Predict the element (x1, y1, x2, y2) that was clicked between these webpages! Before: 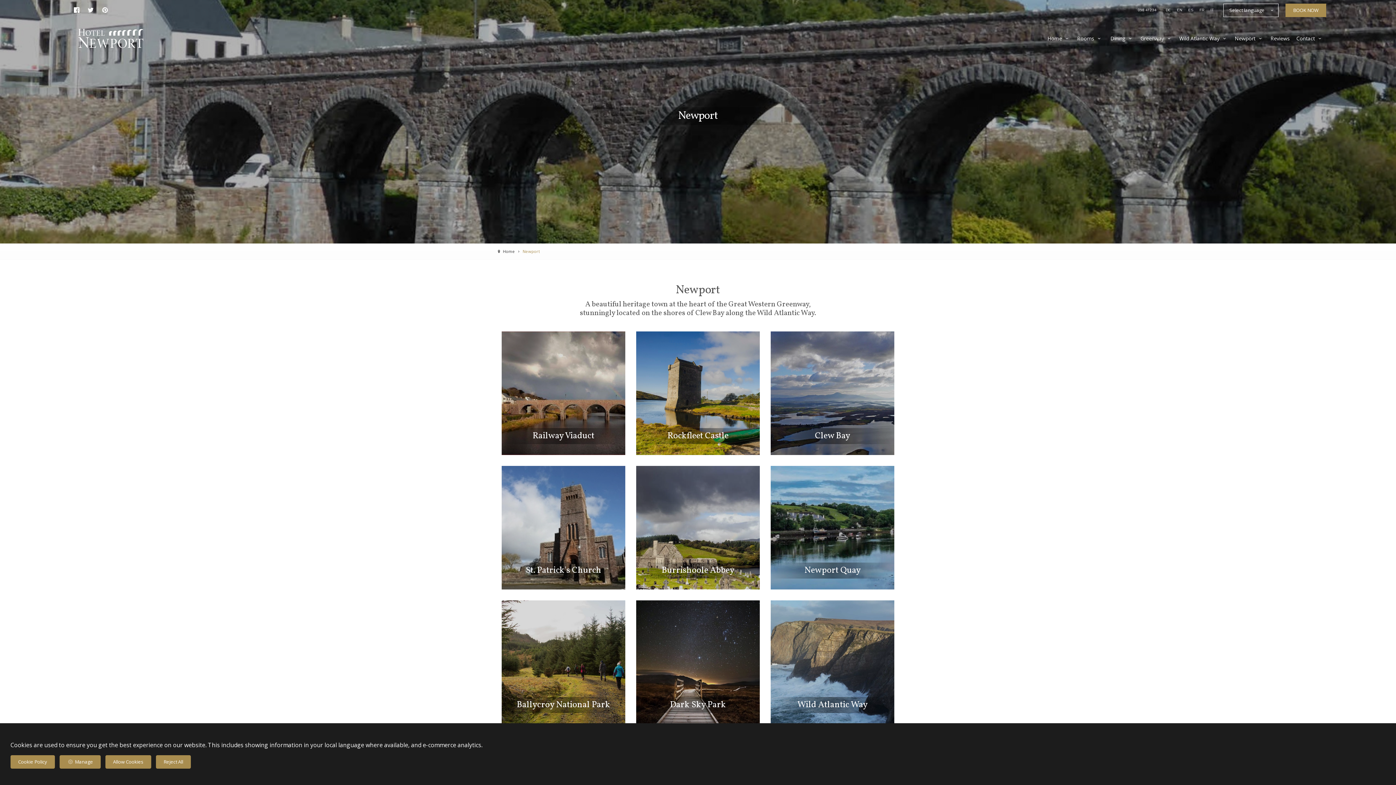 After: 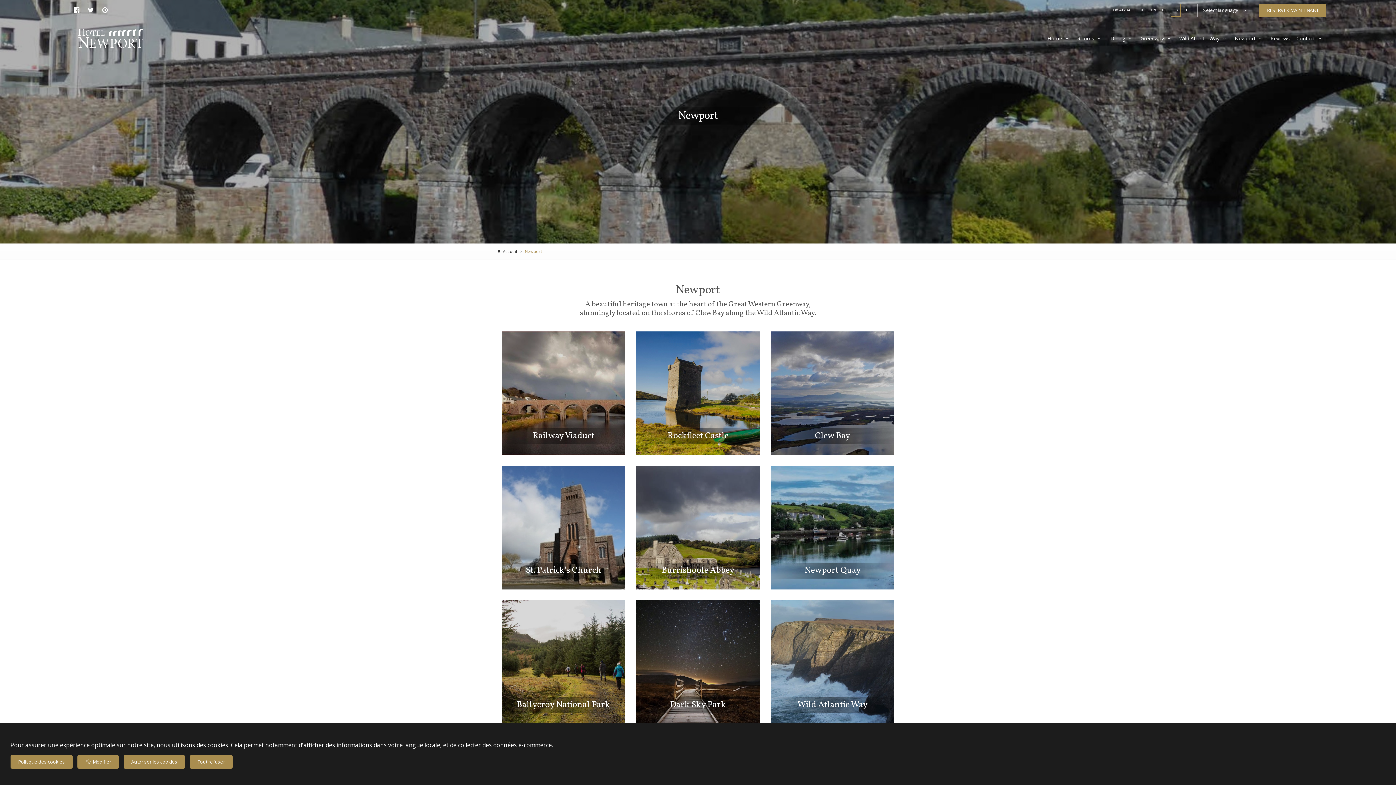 Action: label: FR bbox: (1197, 4, 1206, 16)